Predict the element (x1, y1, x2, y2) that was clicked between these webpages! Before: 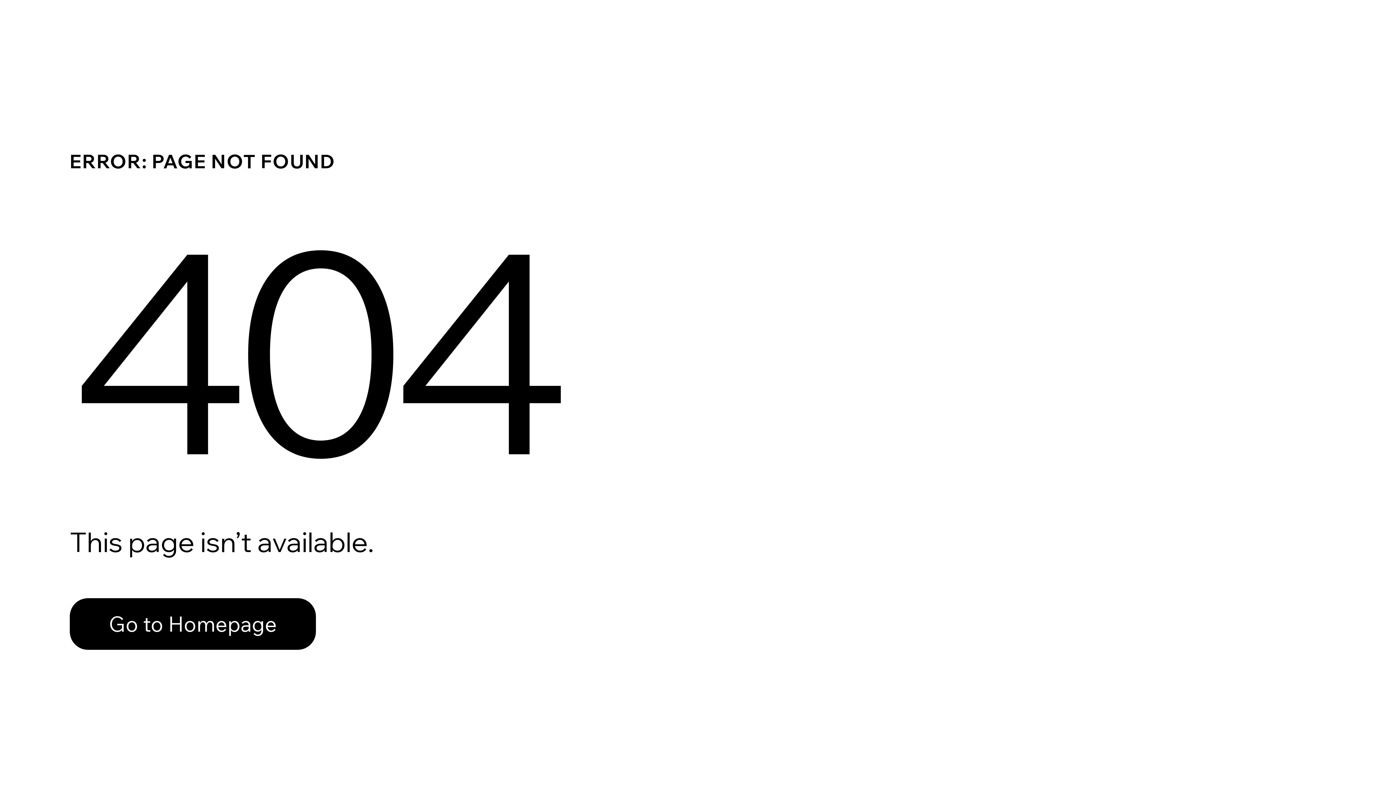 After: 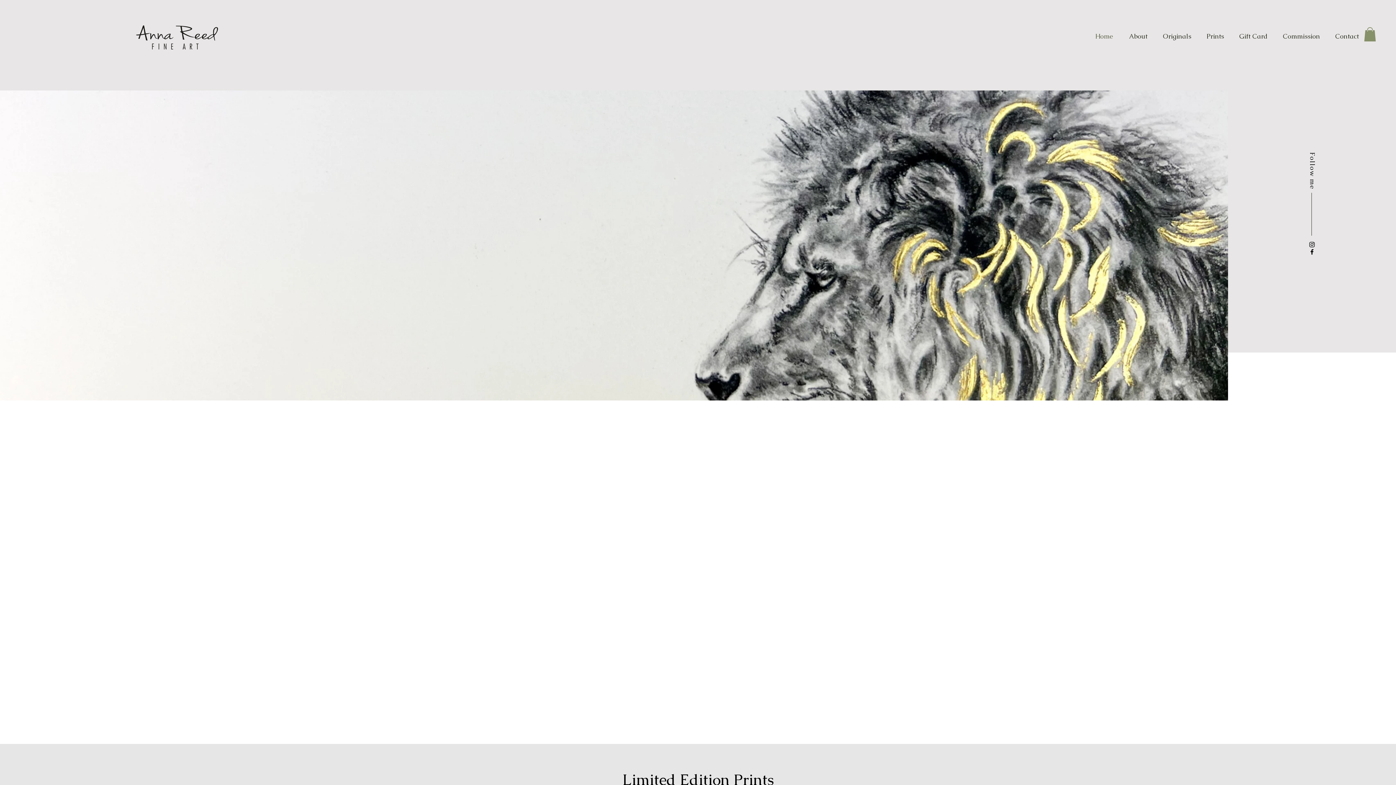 Action: bbox: (69, 598, 316, 650) label: Go to Homepage